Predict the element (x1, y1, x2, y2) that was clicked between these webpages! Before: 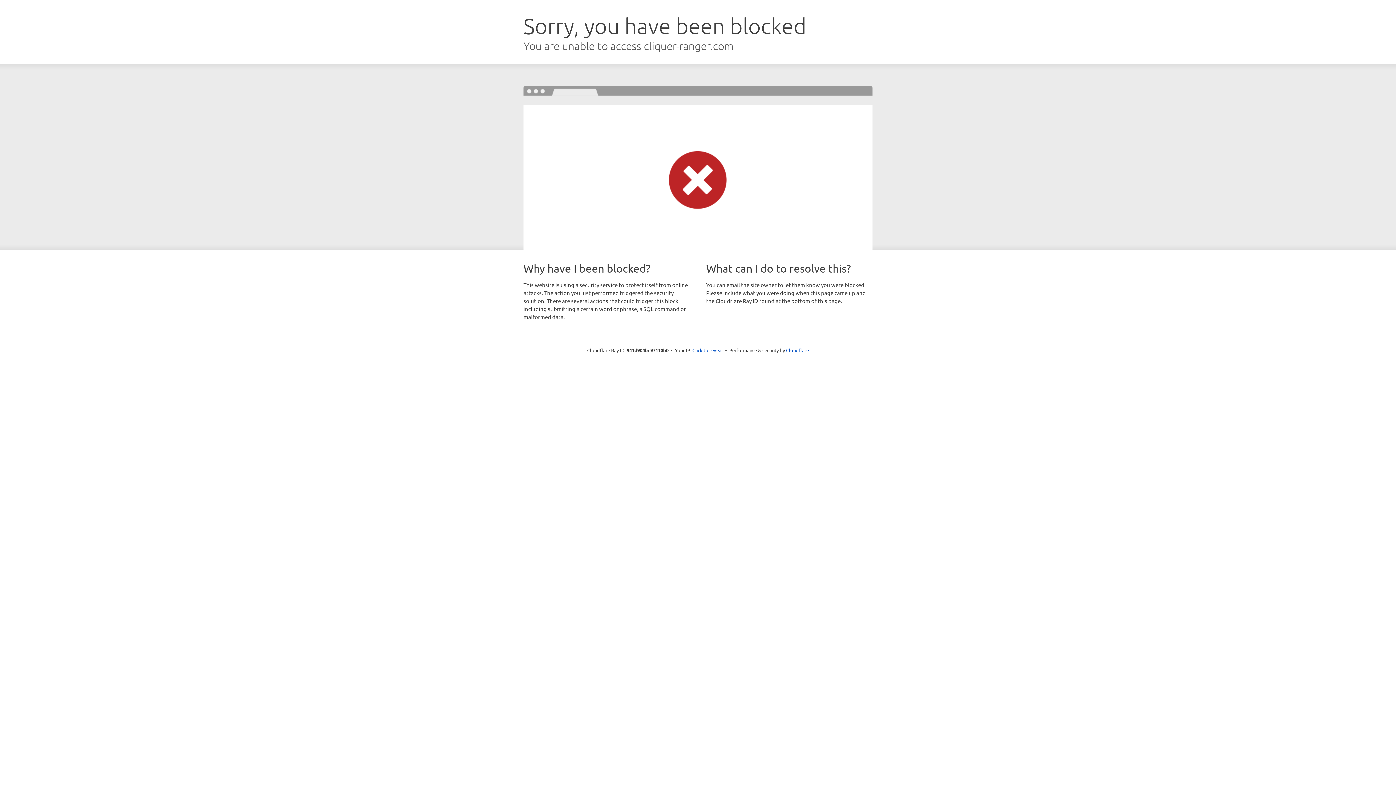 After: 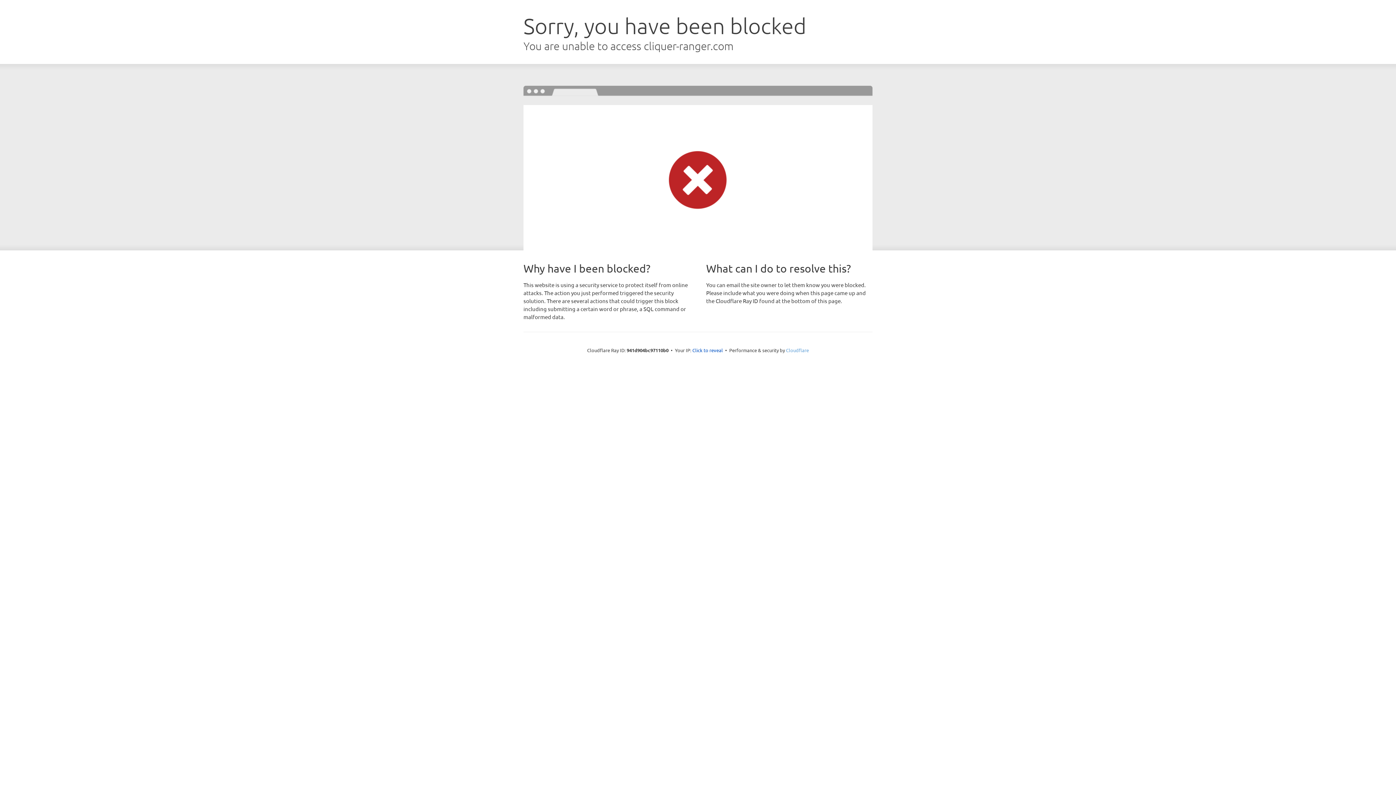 Action: bbox: (786, 347, 809, 353) label: Cloudflare